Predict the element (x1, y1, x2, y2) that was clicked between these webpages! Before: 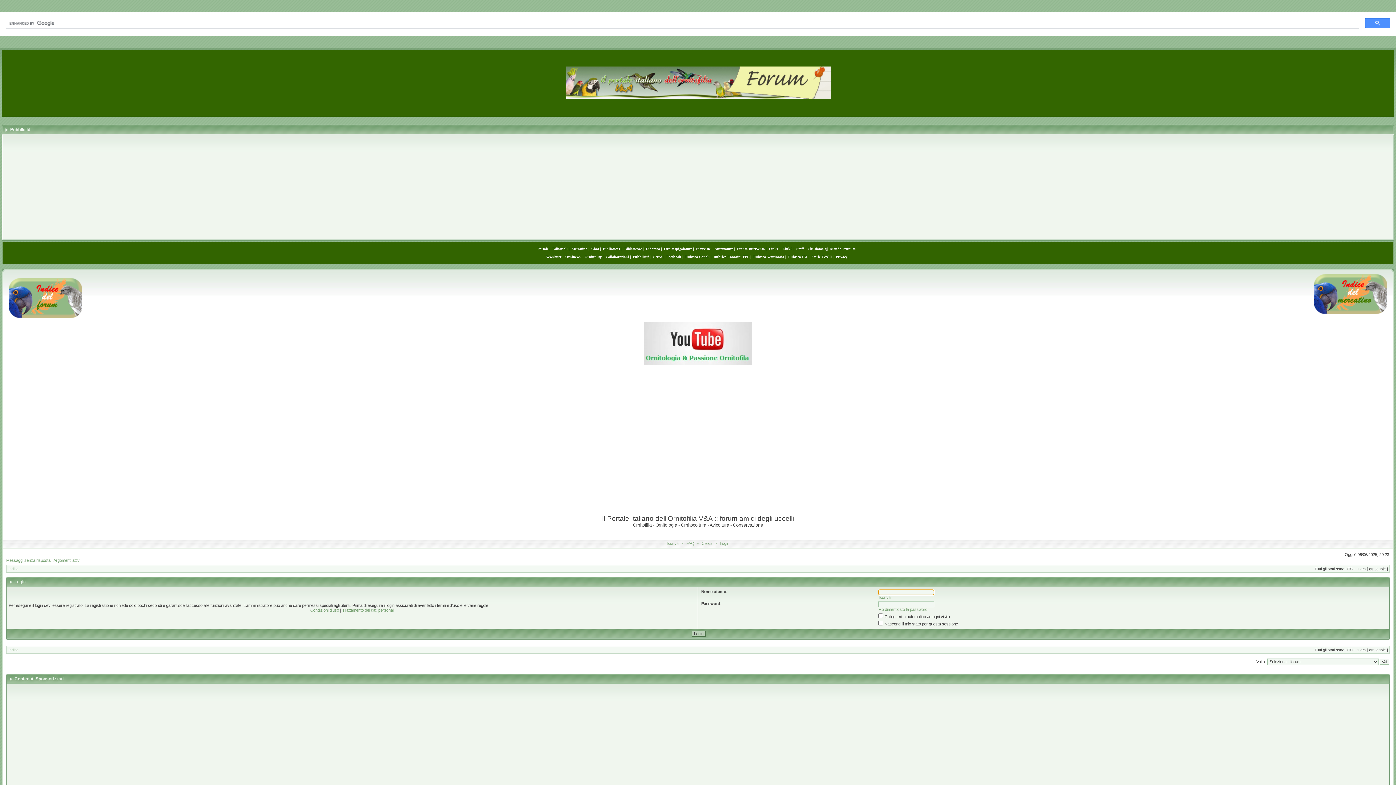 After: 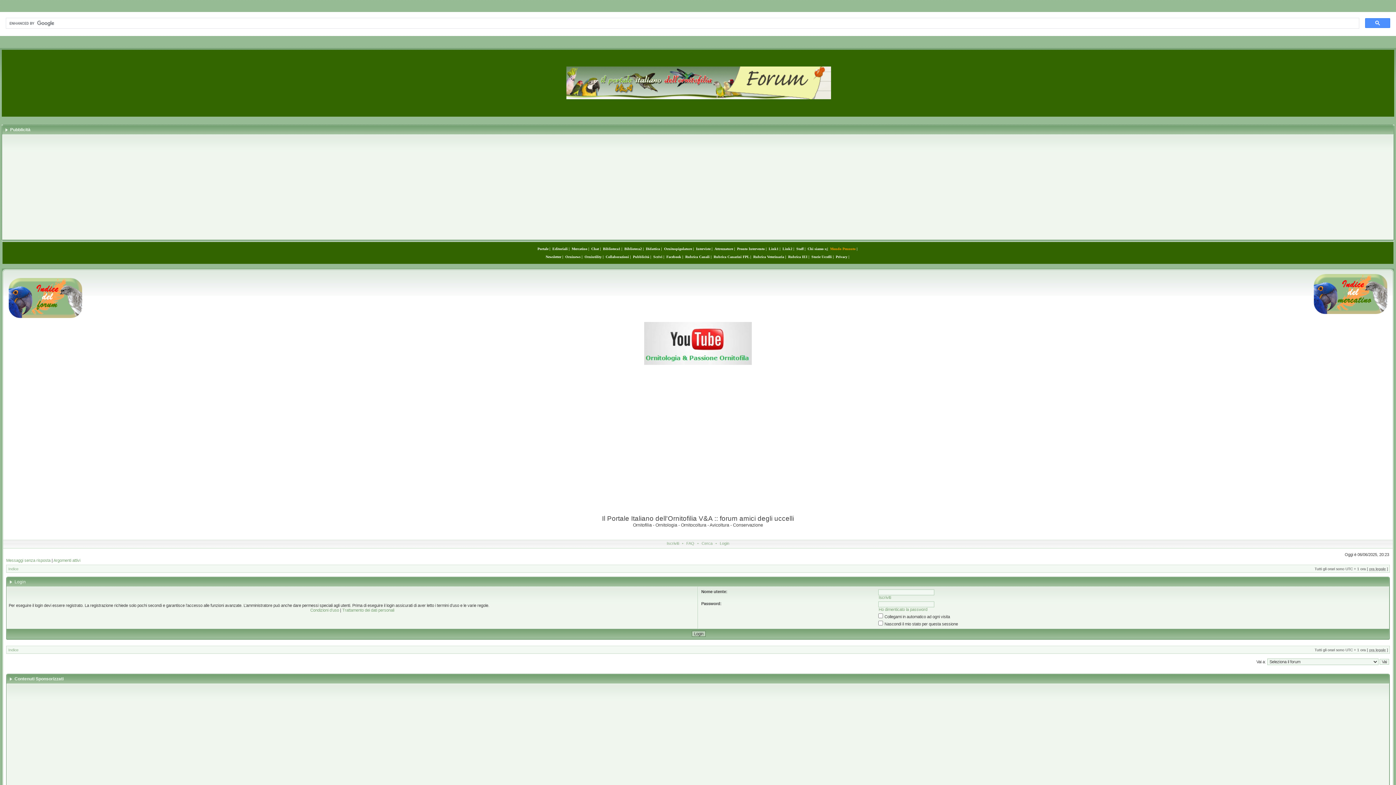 Action: label: Mondo Pennuto bbox: (830, 246, 855, 250)